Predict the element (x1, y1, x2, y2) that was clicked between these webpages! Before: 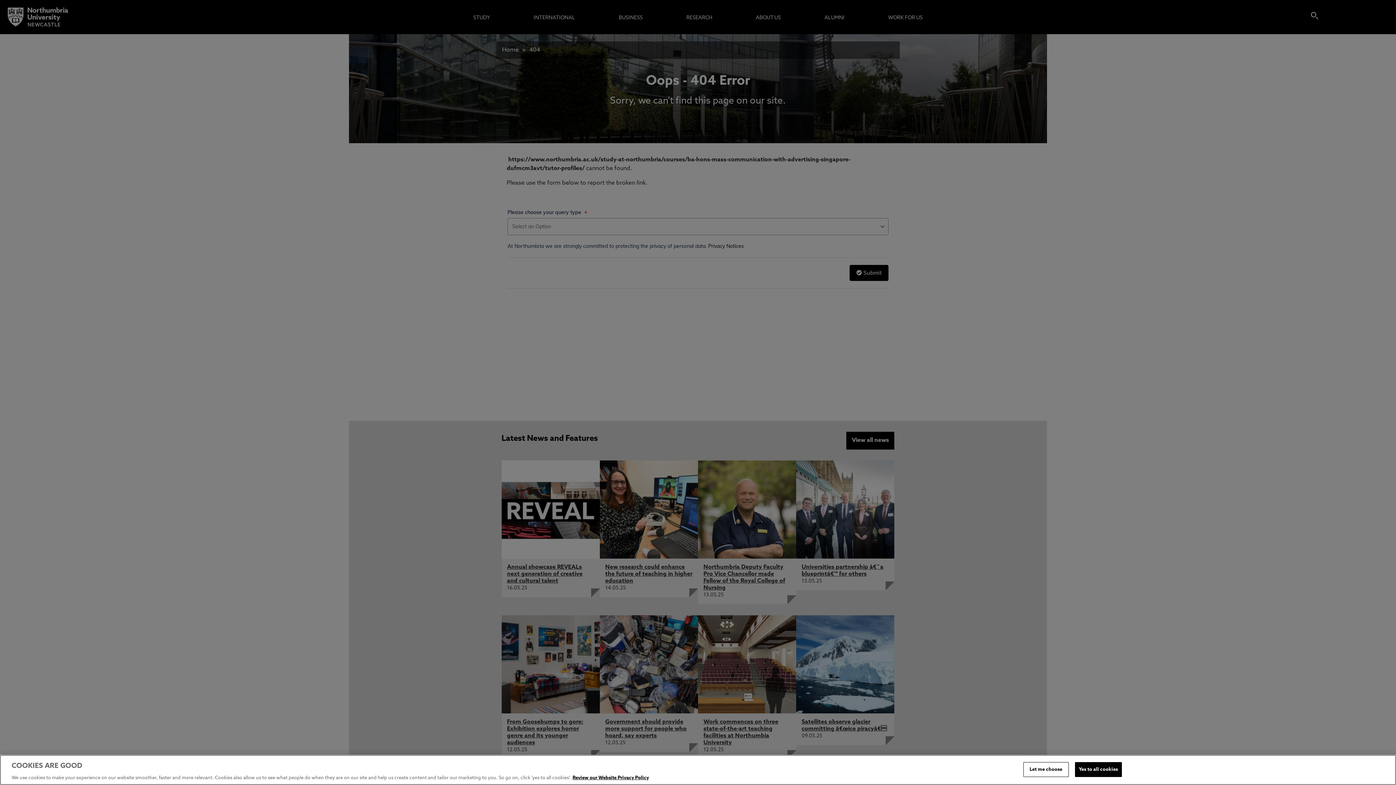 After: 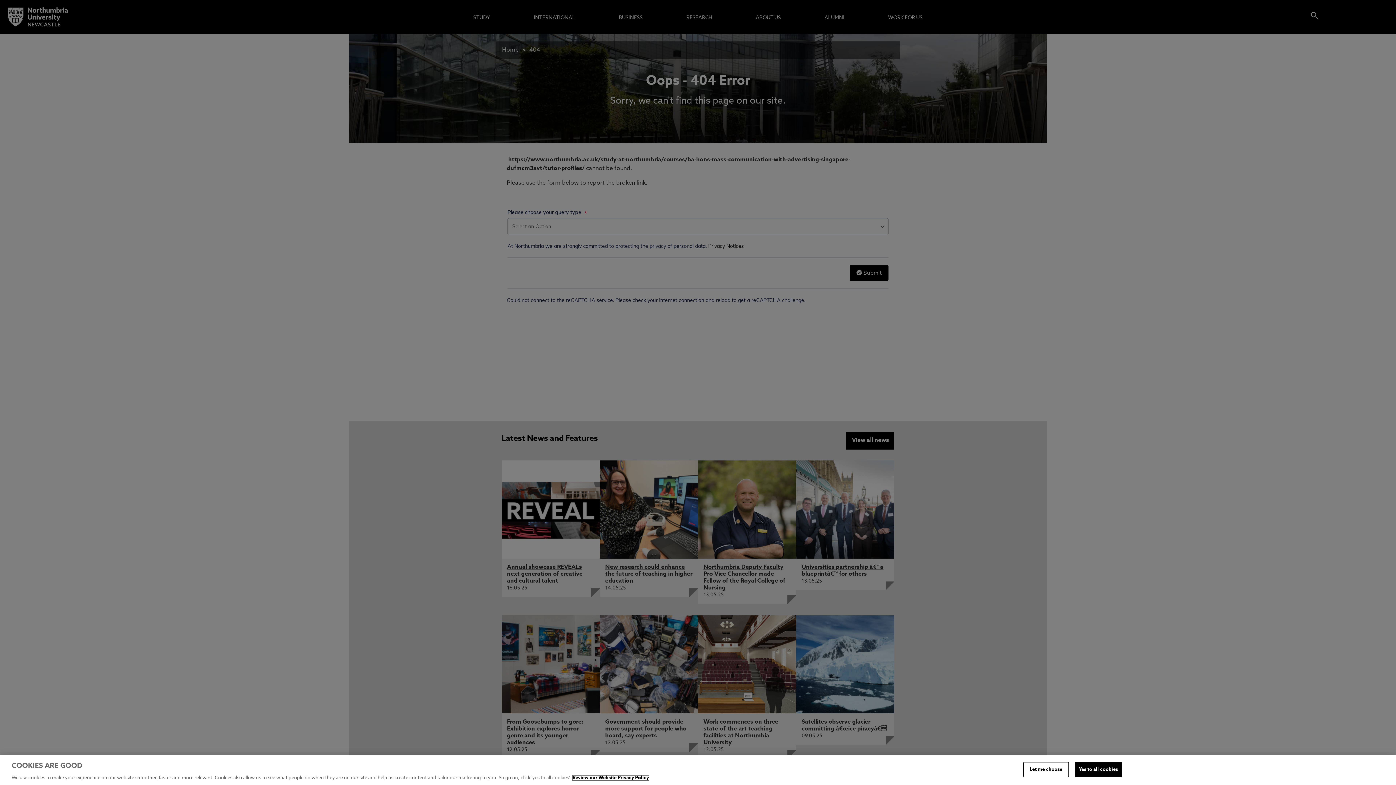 Action: bbox: (572, 776, 649, 780) label: More information about your privacy, opens in a new tab